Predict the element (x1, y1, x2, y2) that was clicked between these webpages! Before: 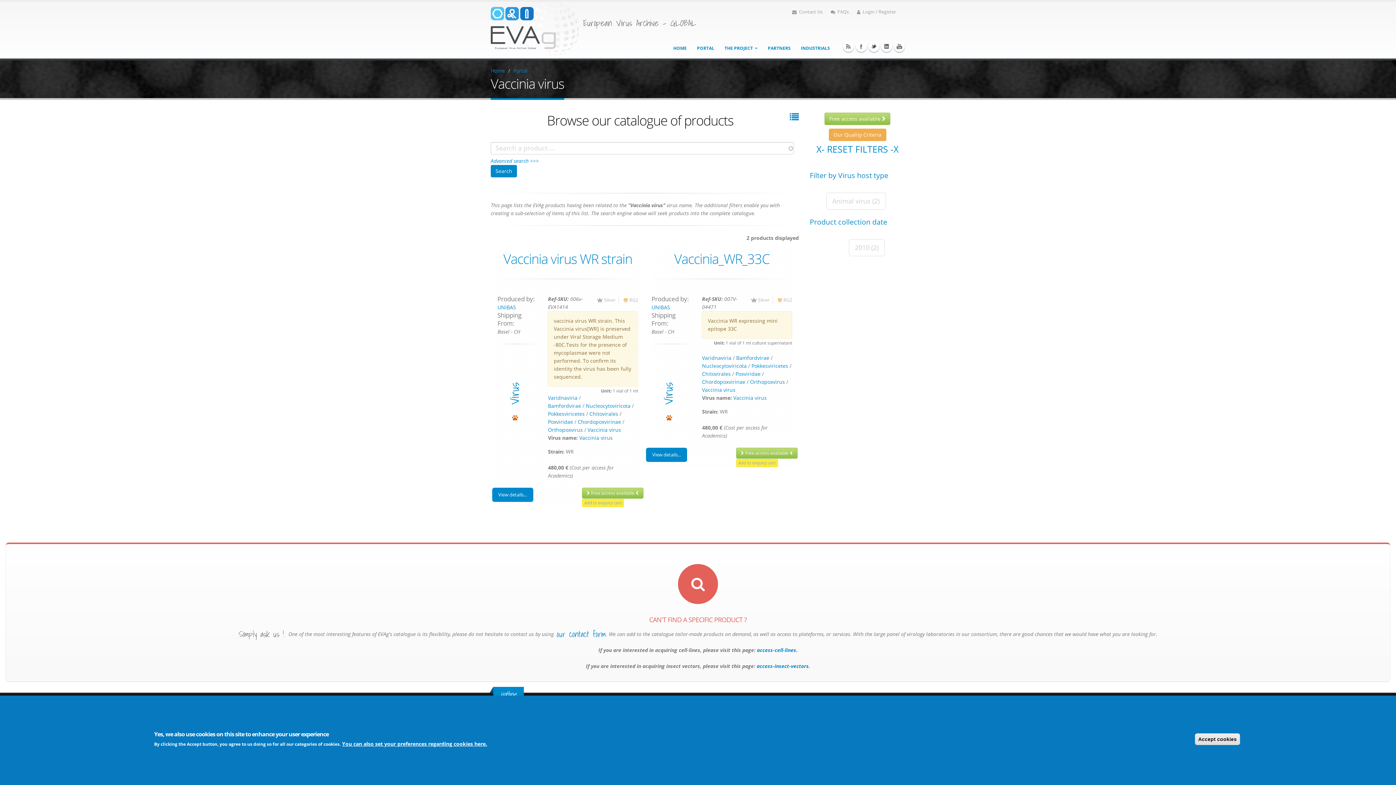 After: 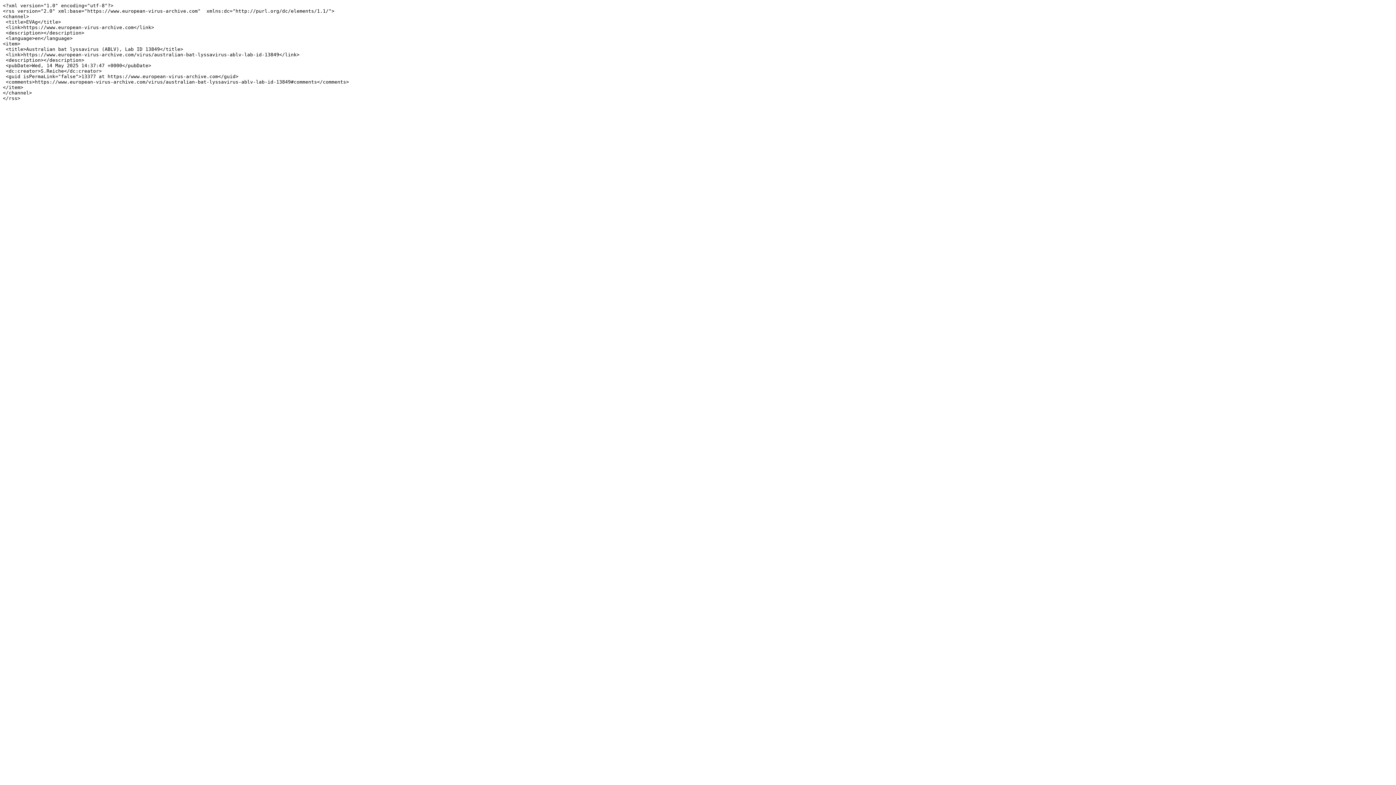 Action: bbox: (843, 41, 854, 52) label: RSS